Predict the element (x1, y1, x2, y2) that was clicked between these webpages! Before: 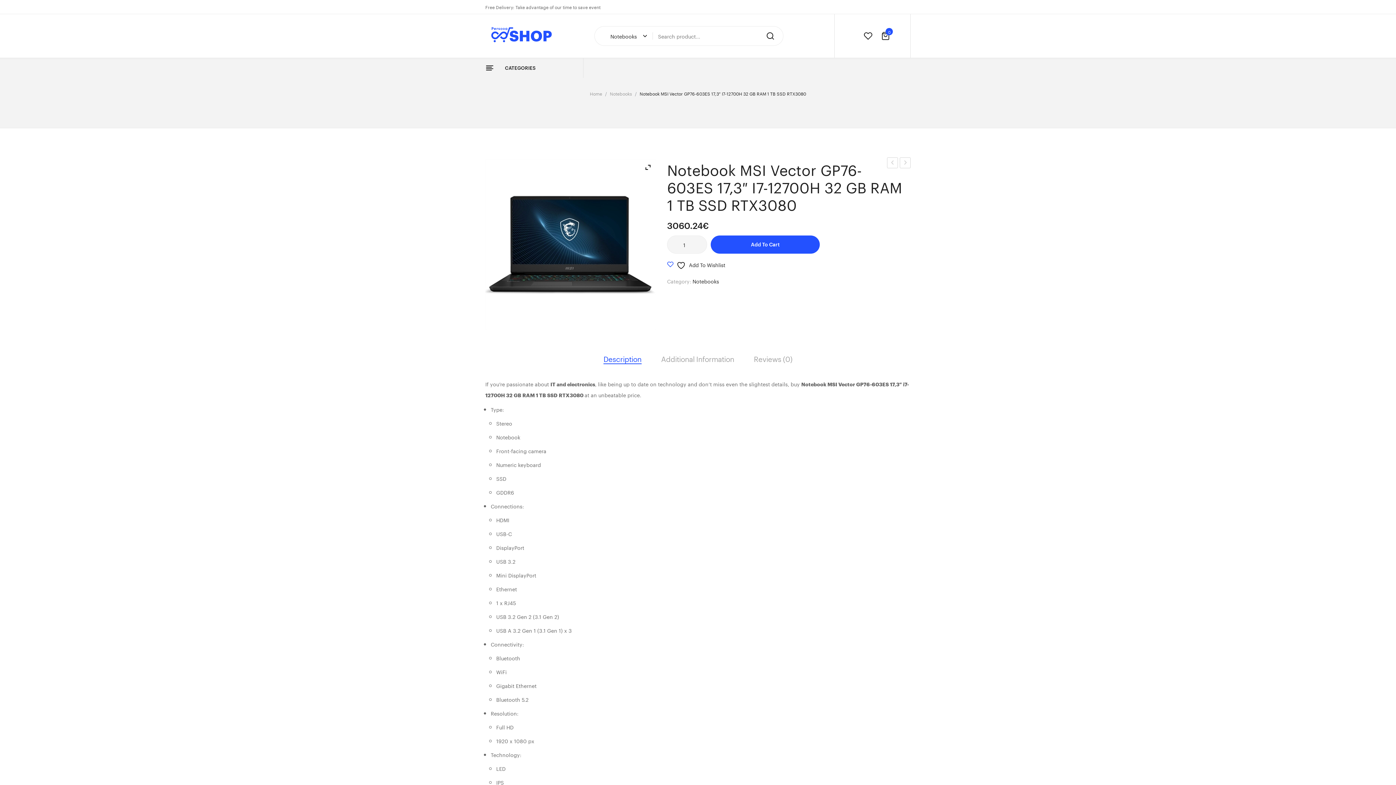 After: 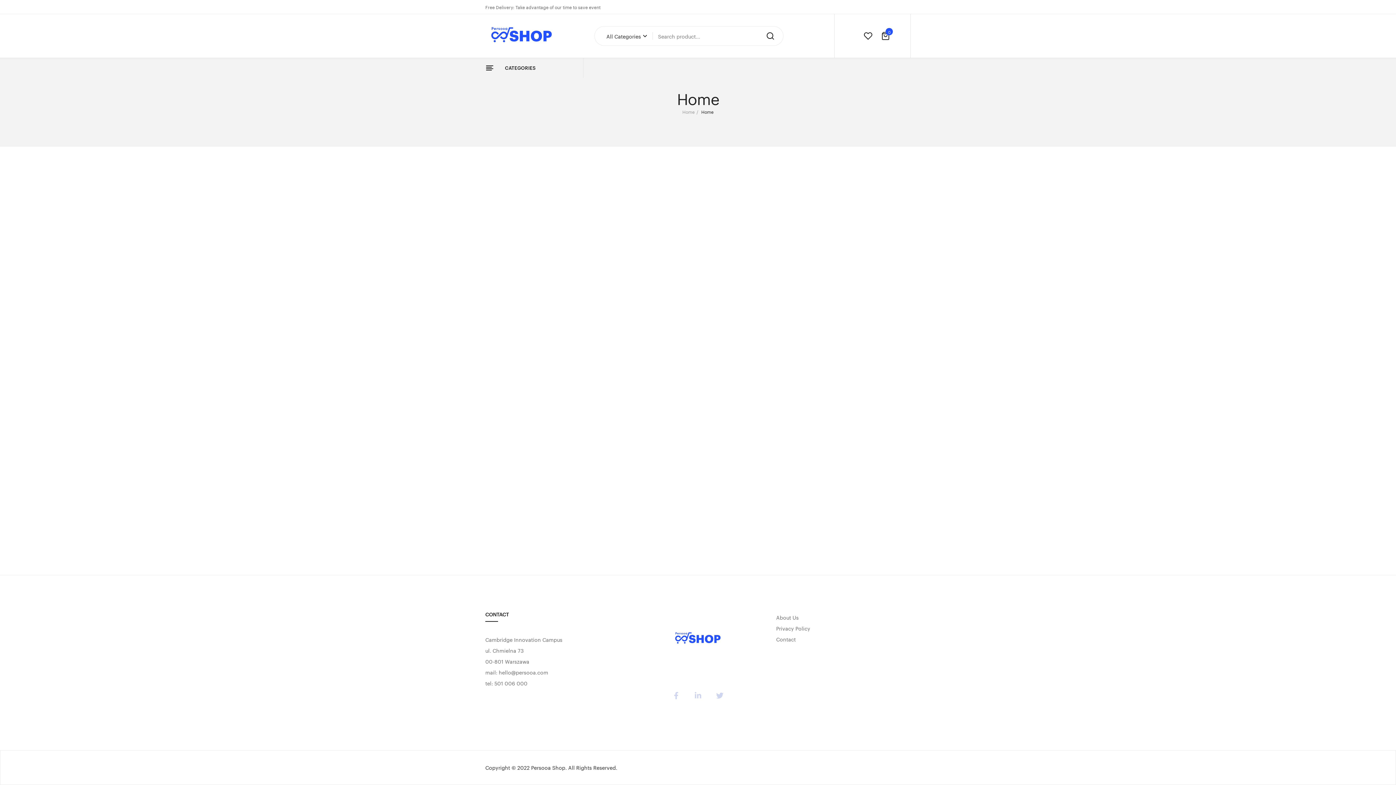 Action: bbox: (485, 0, 558, 72)